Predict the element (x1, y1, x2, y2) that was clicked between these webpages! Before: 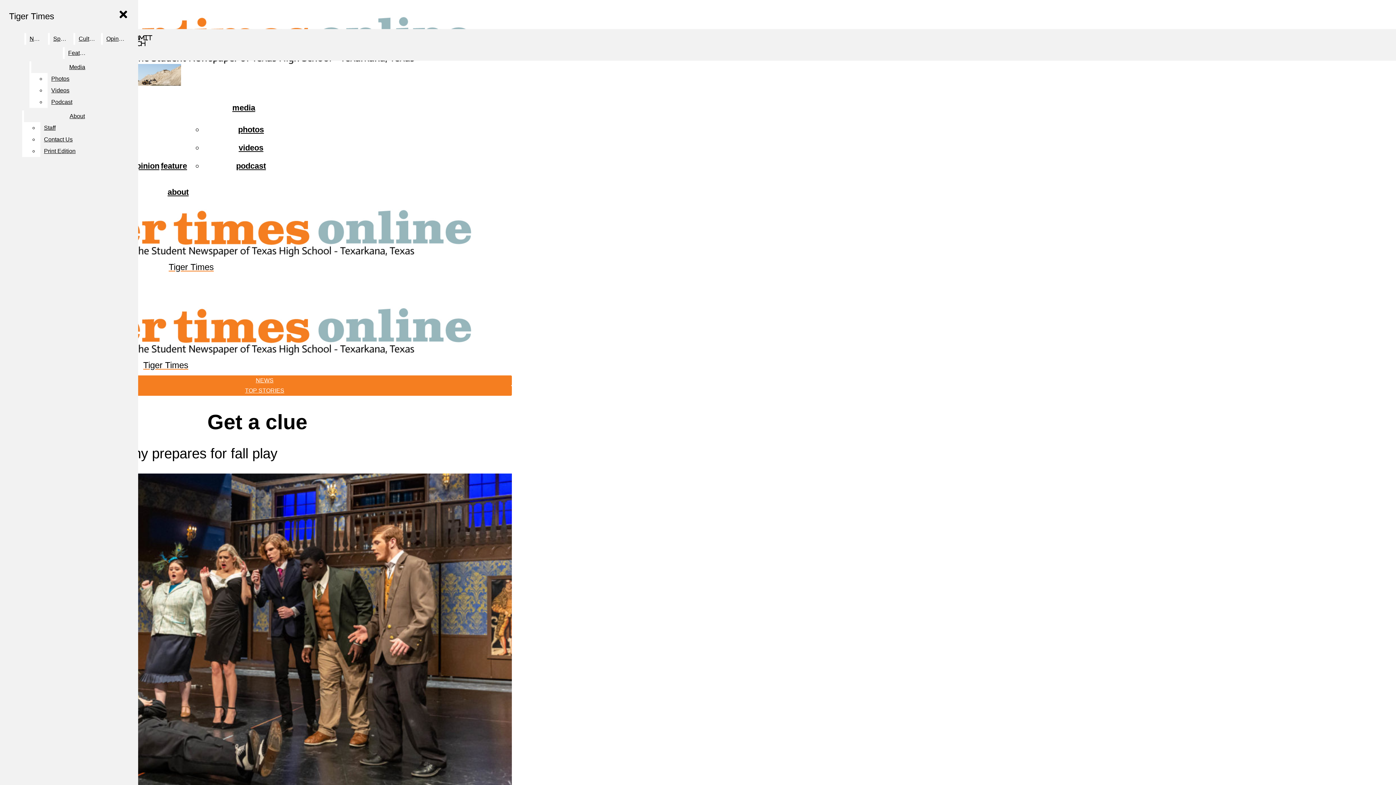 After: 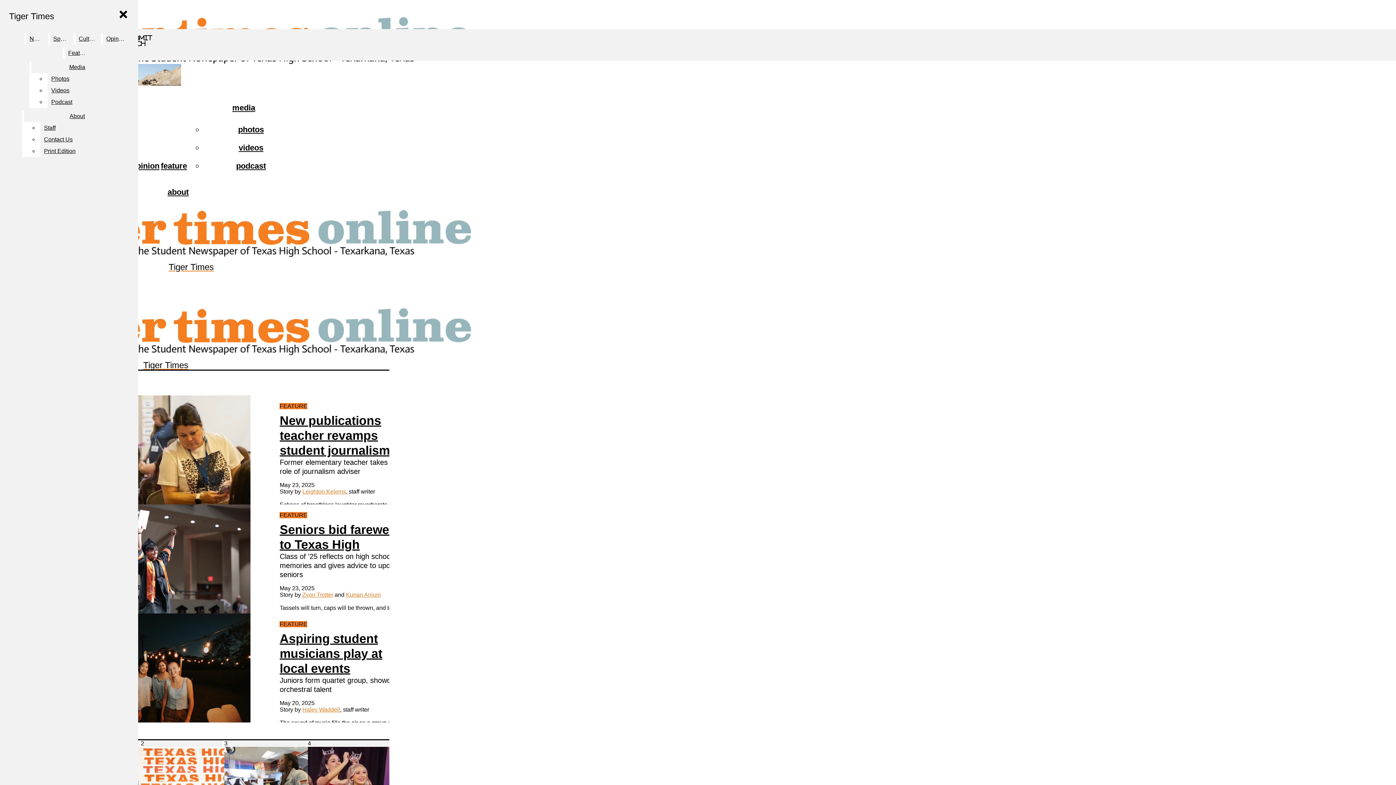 Action: label: Tiger Times bbox: (5, 7, 57, 24)